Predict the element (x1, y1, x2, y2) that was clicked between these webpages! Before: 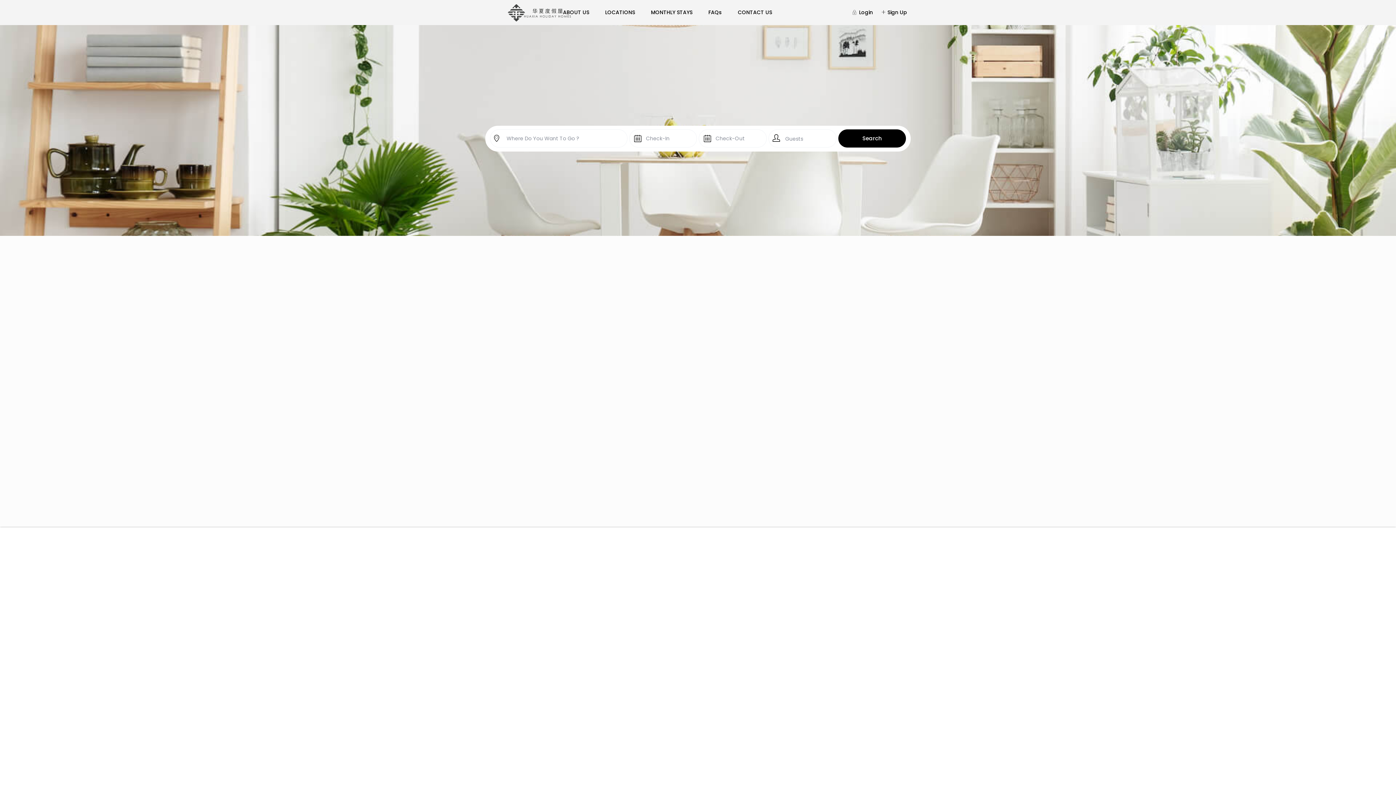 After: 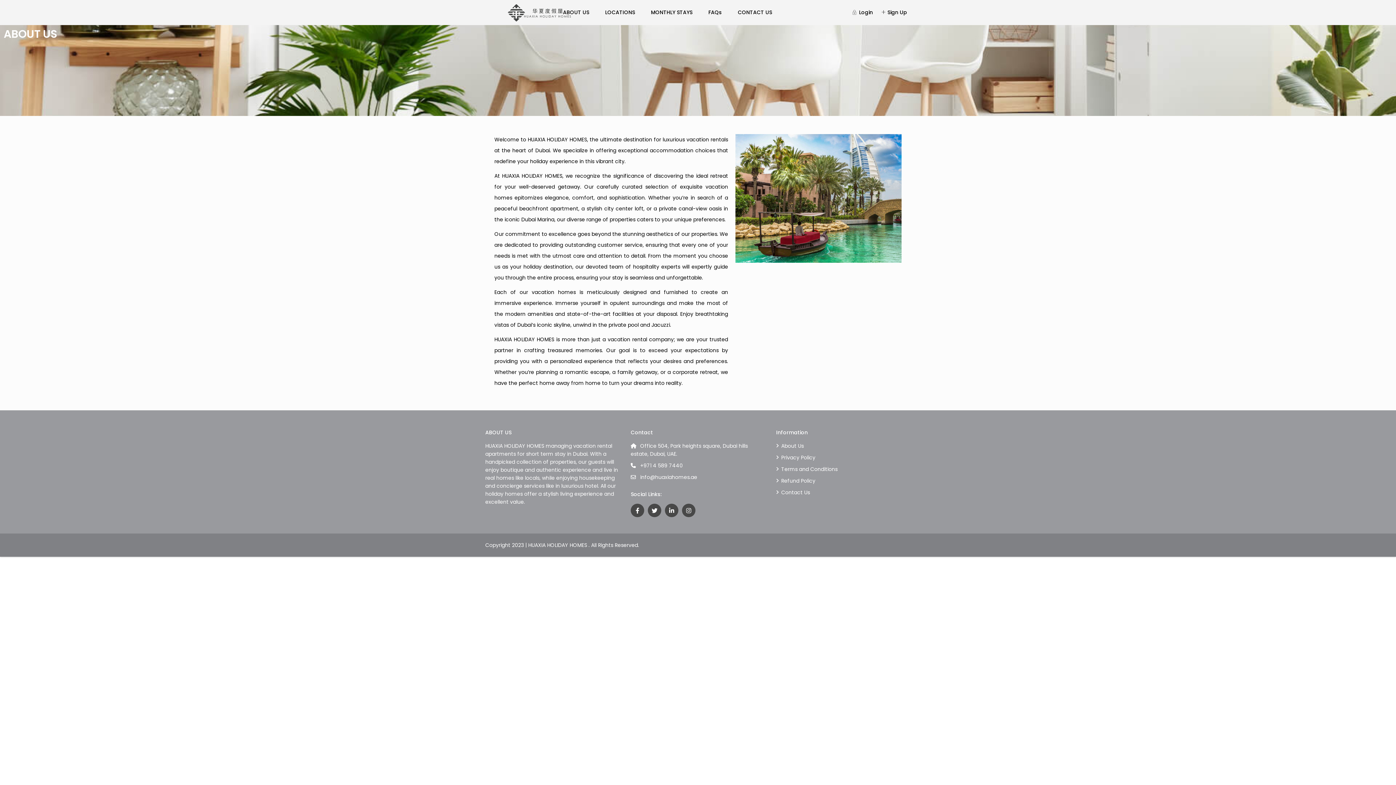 Action: bbox: (555, 0, 596, 24) label: ABOUT US